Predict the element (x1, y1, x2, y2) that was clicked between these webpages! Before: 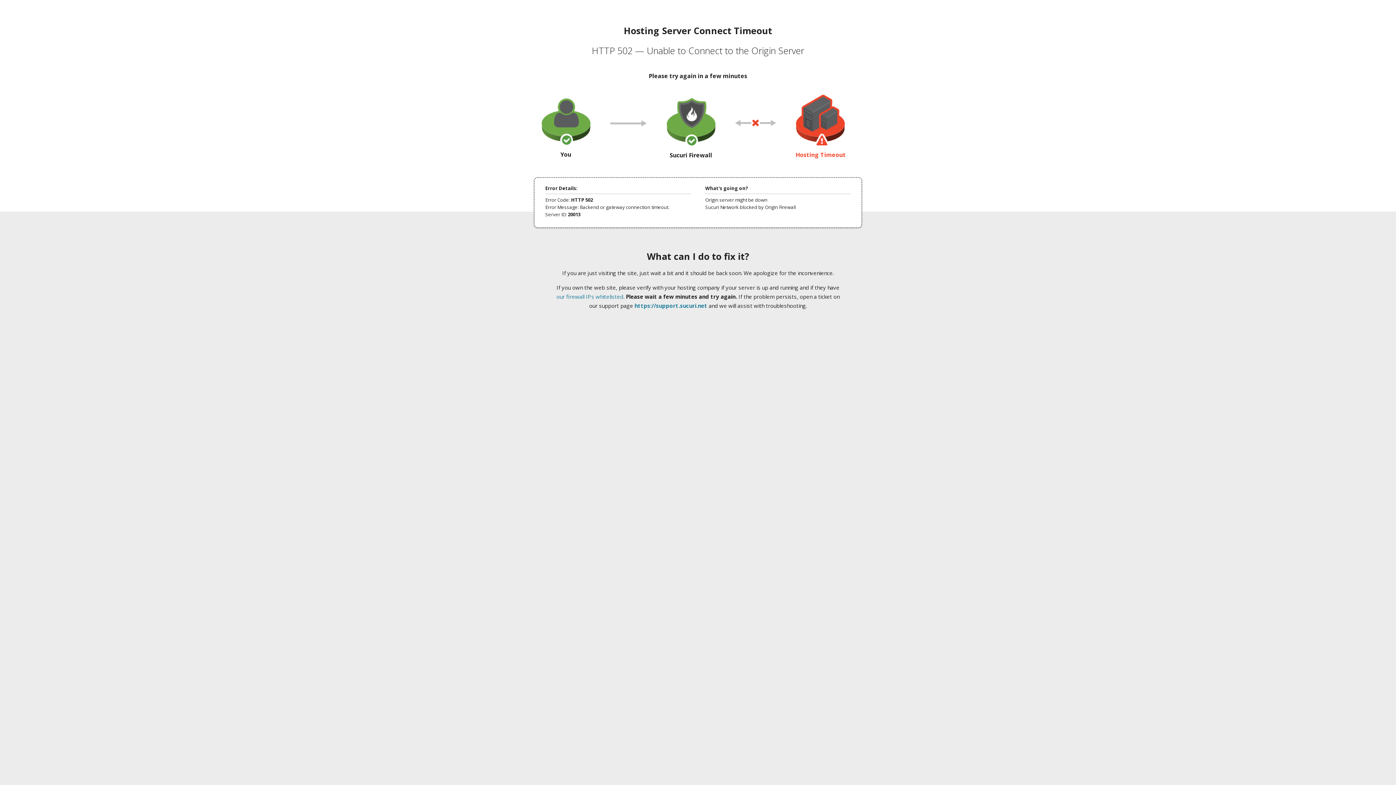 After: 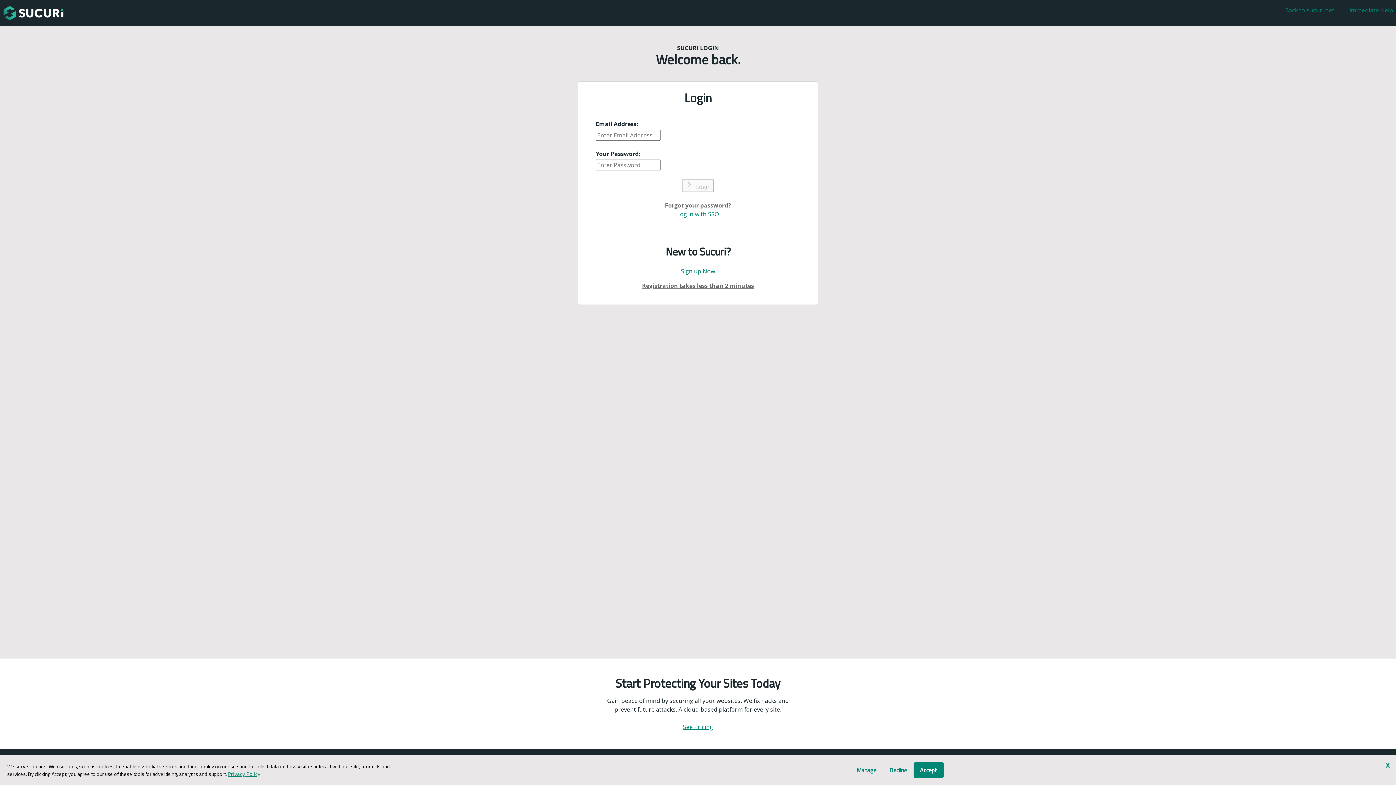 Action: bbox: (634, 302, 707, 309) label: https://support.sucuri.net